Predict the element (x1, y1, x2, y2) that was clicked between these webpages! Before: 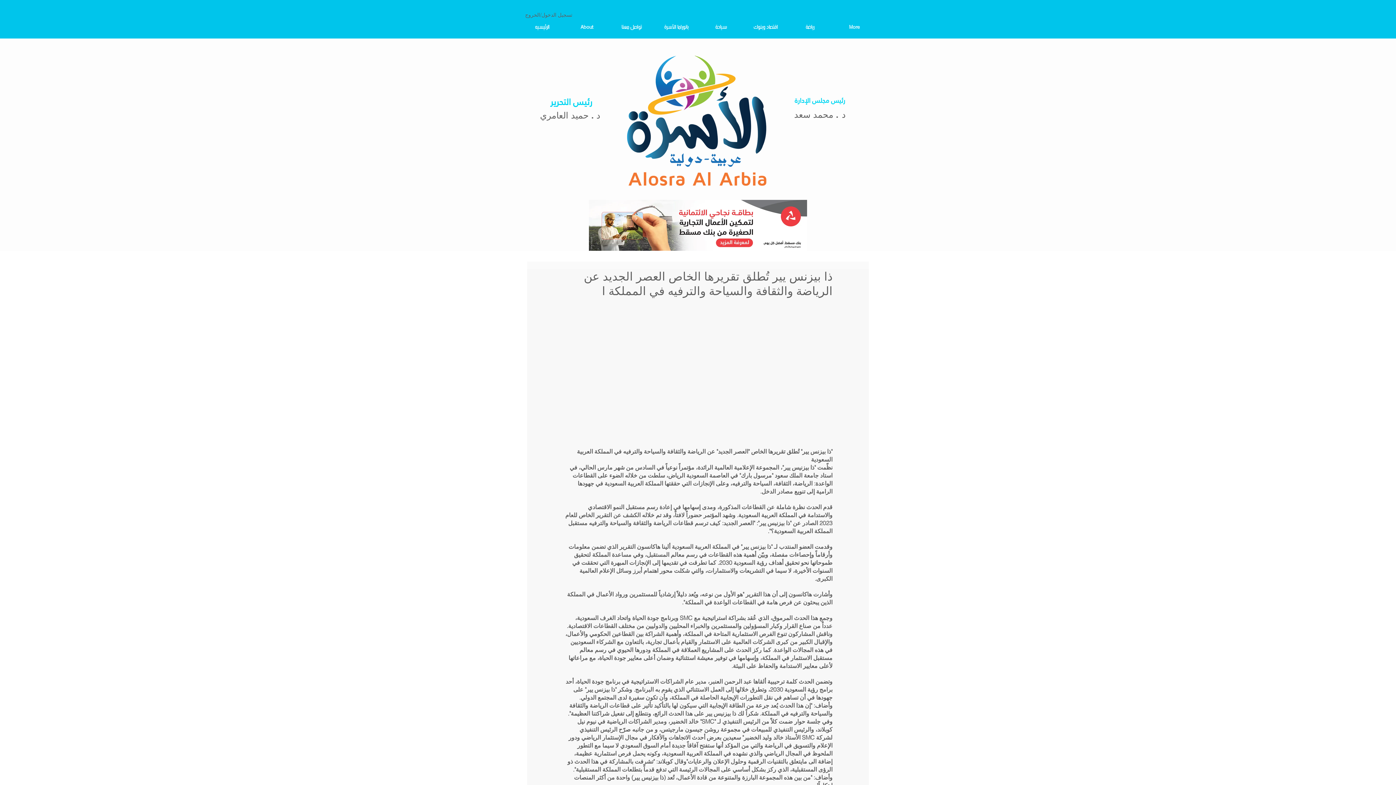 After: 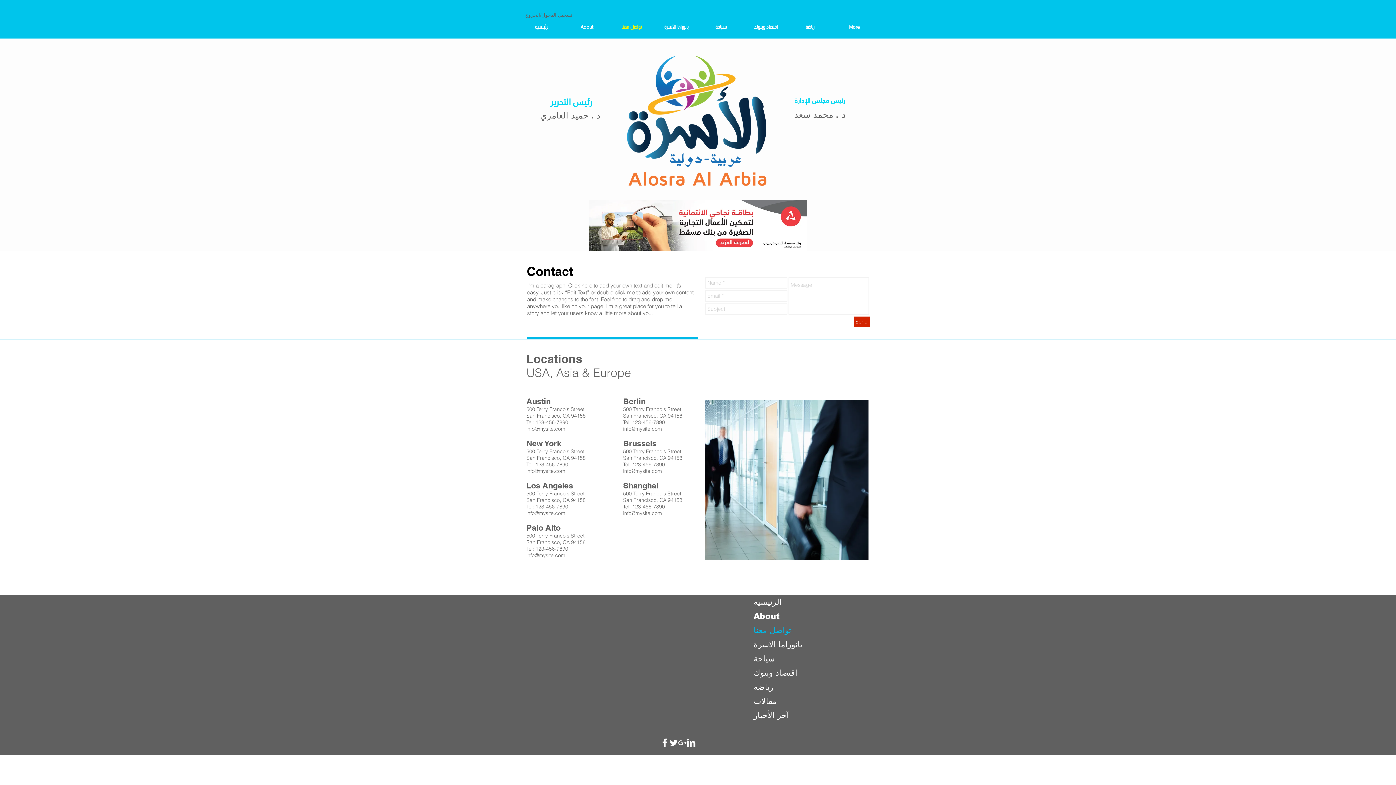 Action: label: تواصل معنا bbox: (609, 18, 654, 34)